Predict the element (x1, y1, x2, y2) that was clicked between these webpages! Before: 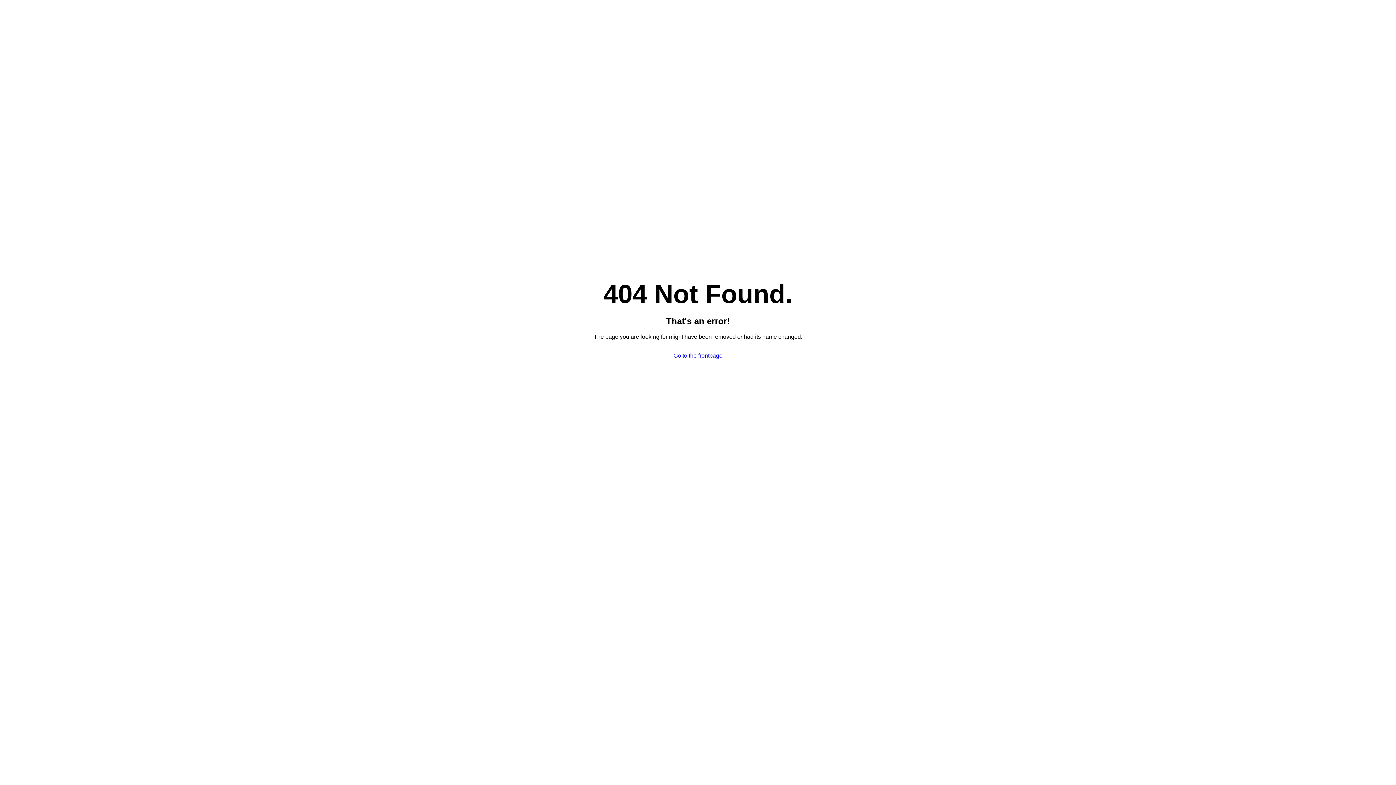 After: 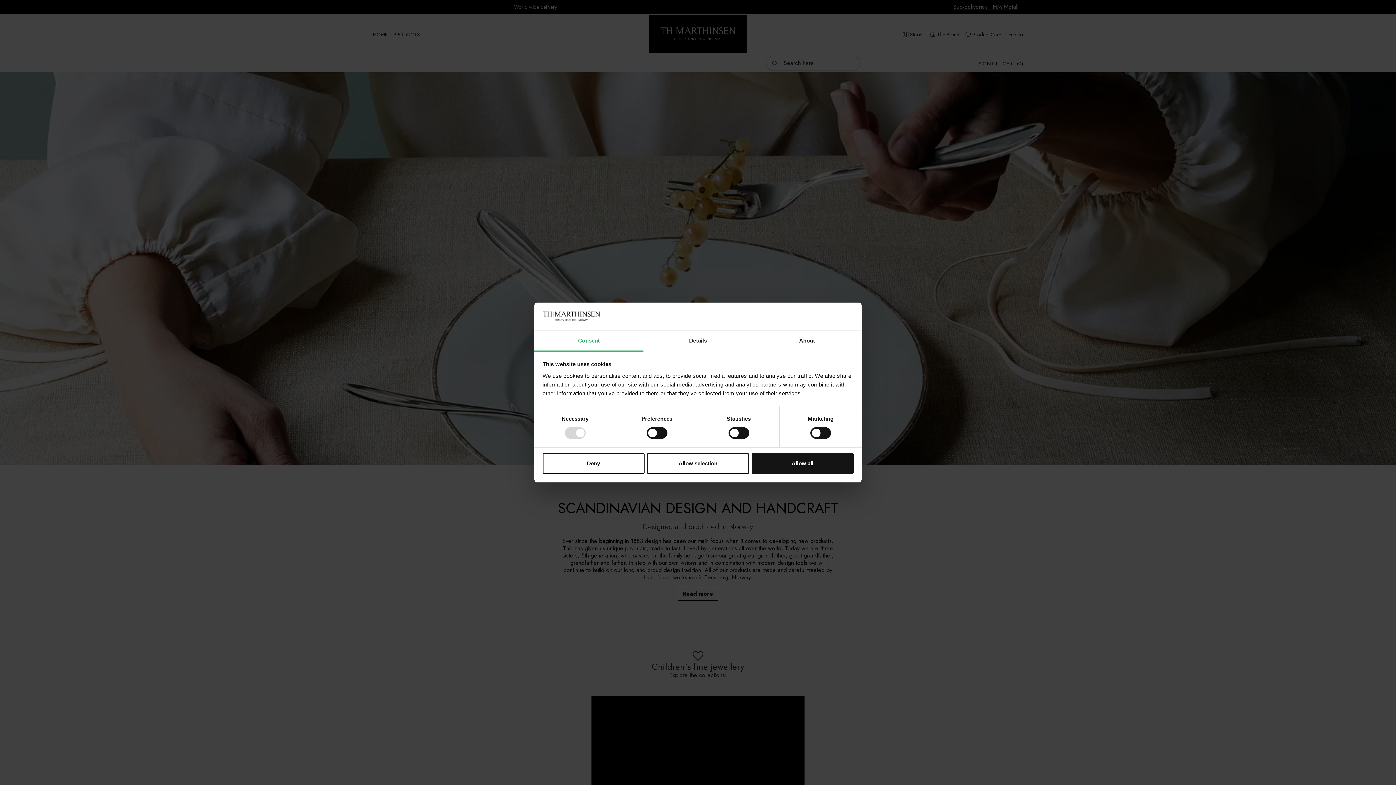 Action: bbox: (673, 352, 722, 358) label: Go to the frontpage